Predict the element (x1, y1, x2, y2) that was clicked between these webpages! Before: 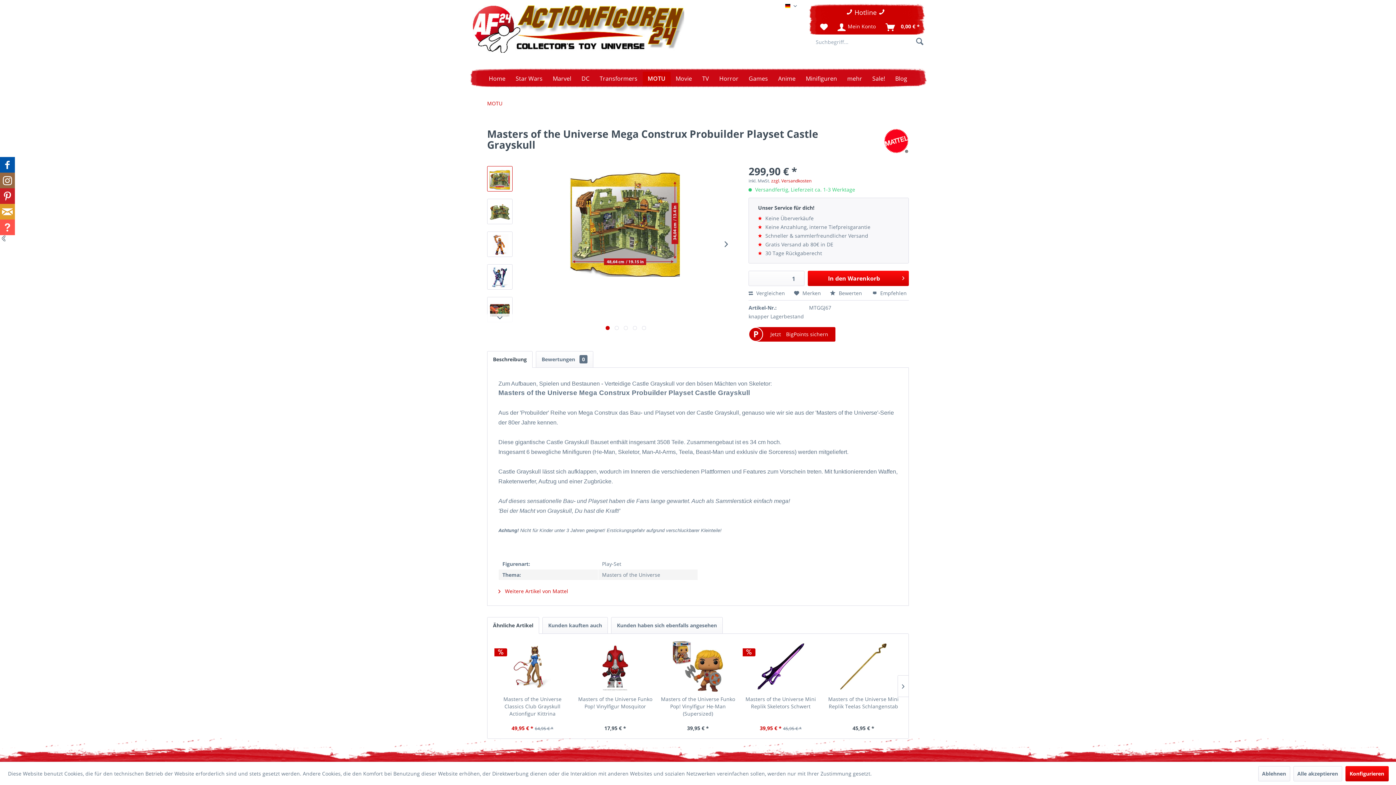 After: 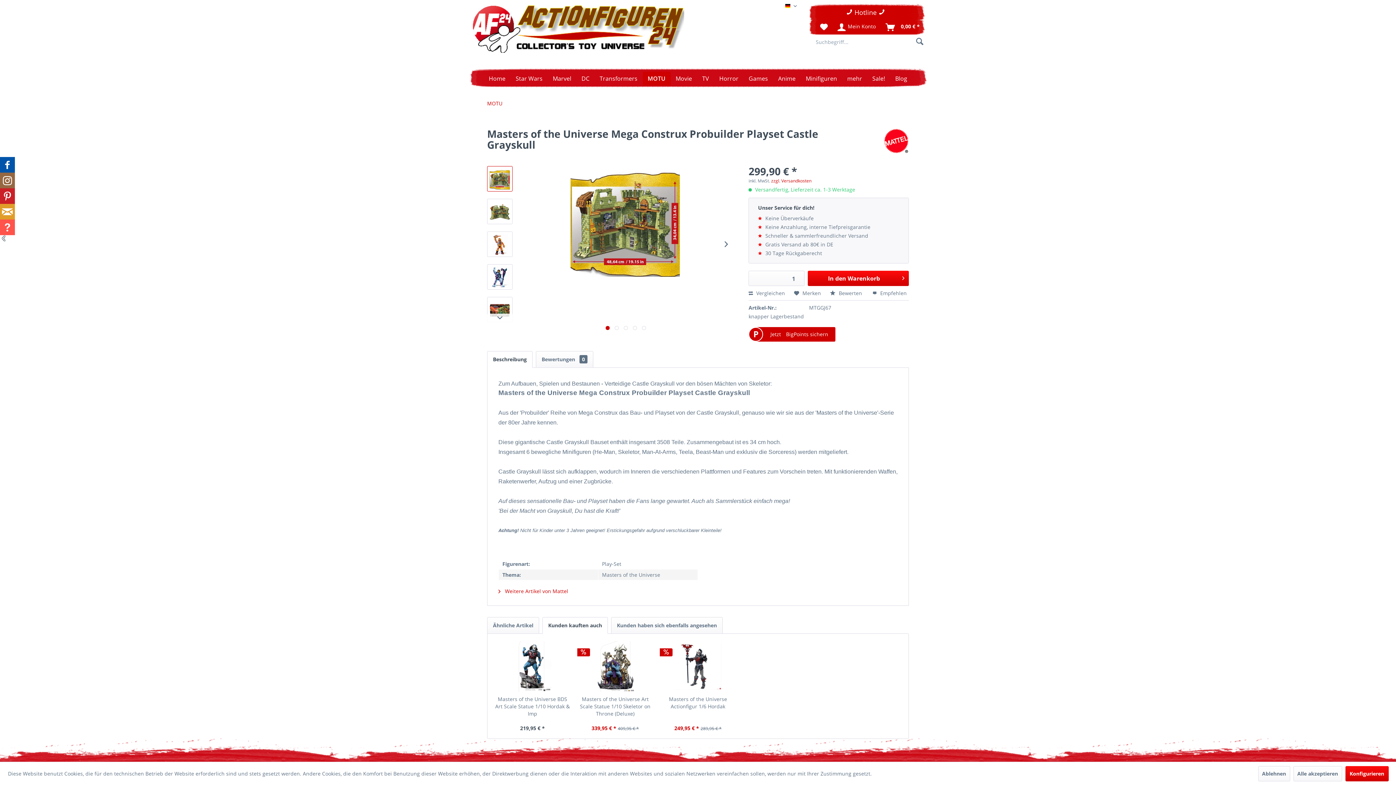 Action: bbox: (542, 617, 608, 634) label: Kunden kauften auch